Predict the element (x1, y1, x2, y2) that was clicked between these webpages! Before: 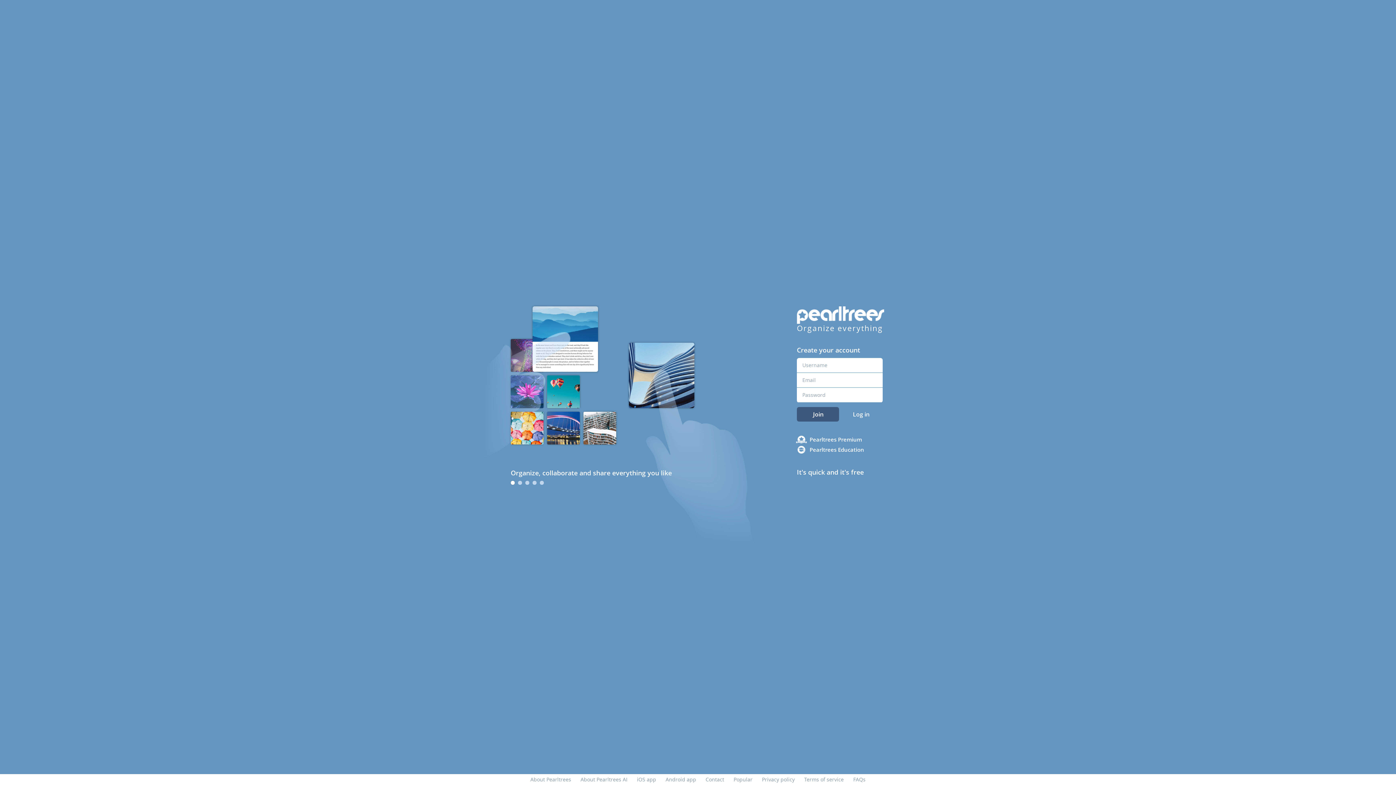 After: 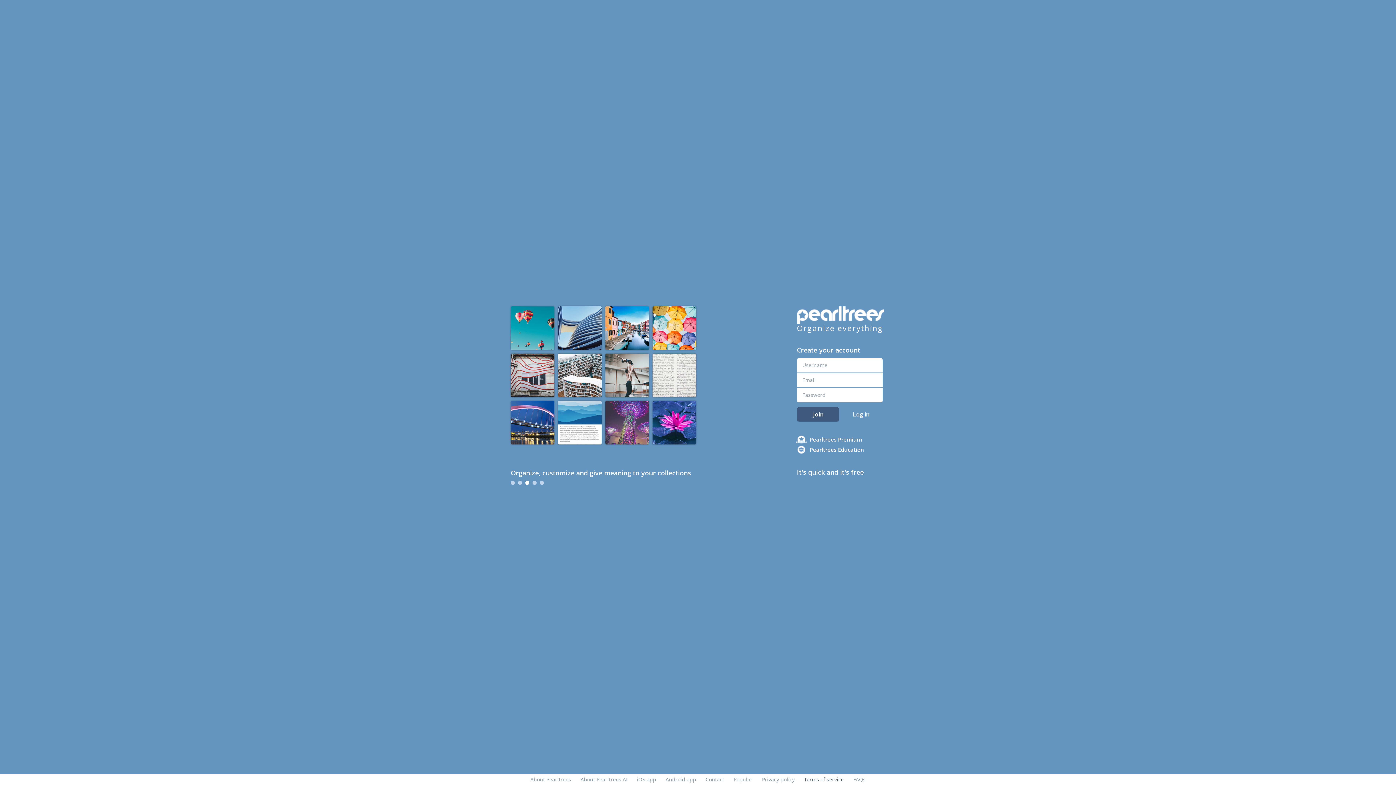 Action: bbox: (804, 776, 844, 783) label: Terms of service